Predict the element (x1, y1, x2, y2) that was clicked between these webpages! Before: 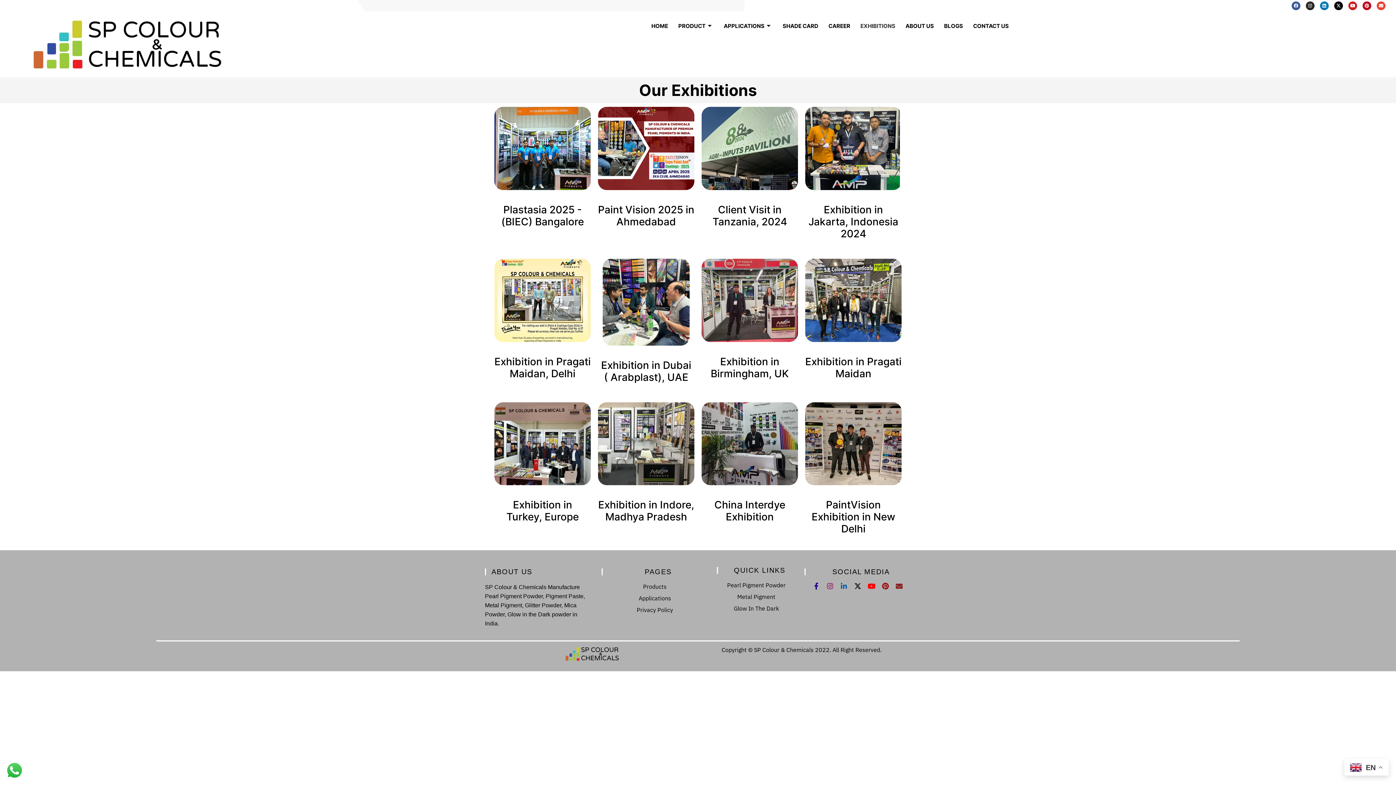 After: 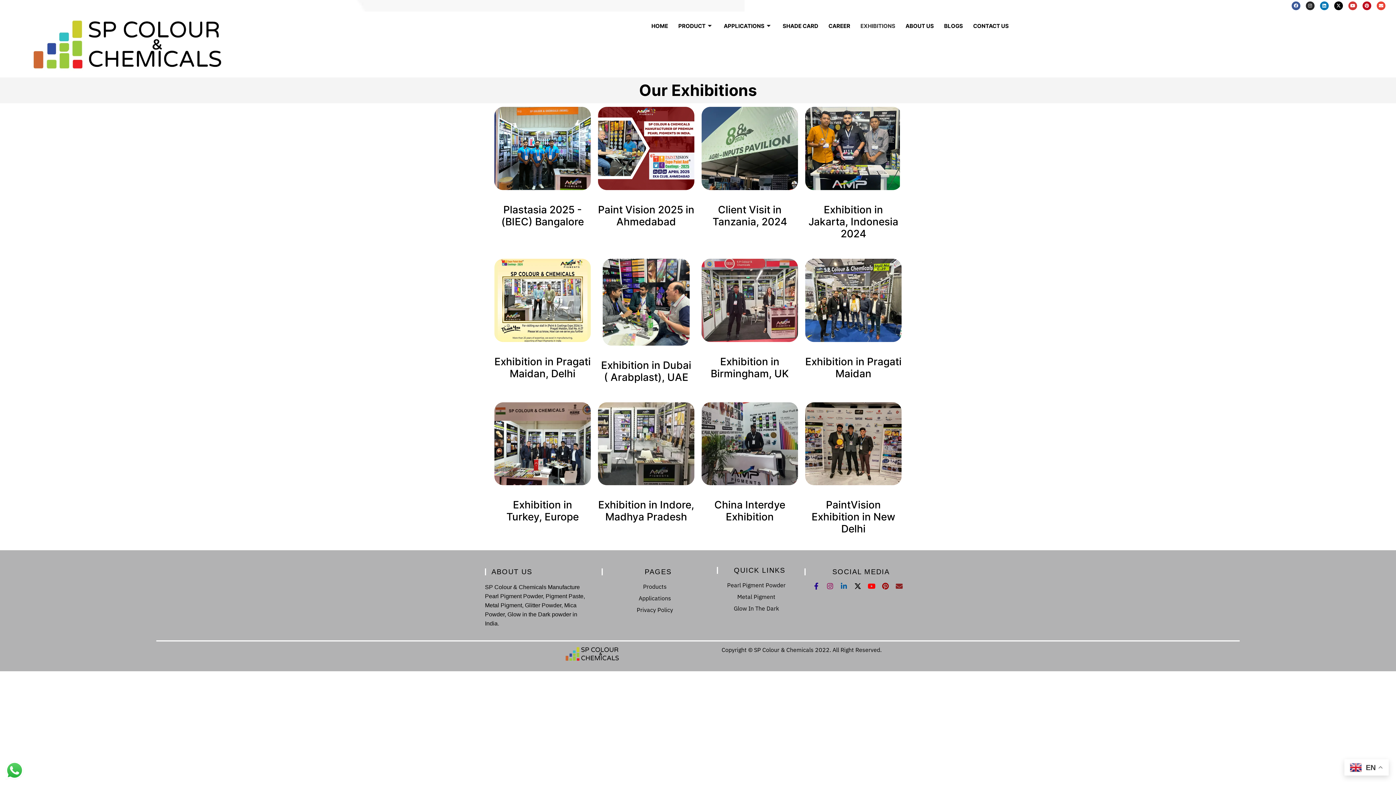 Action: label: Youtube bbox: (1348, 1, 1357, 10)